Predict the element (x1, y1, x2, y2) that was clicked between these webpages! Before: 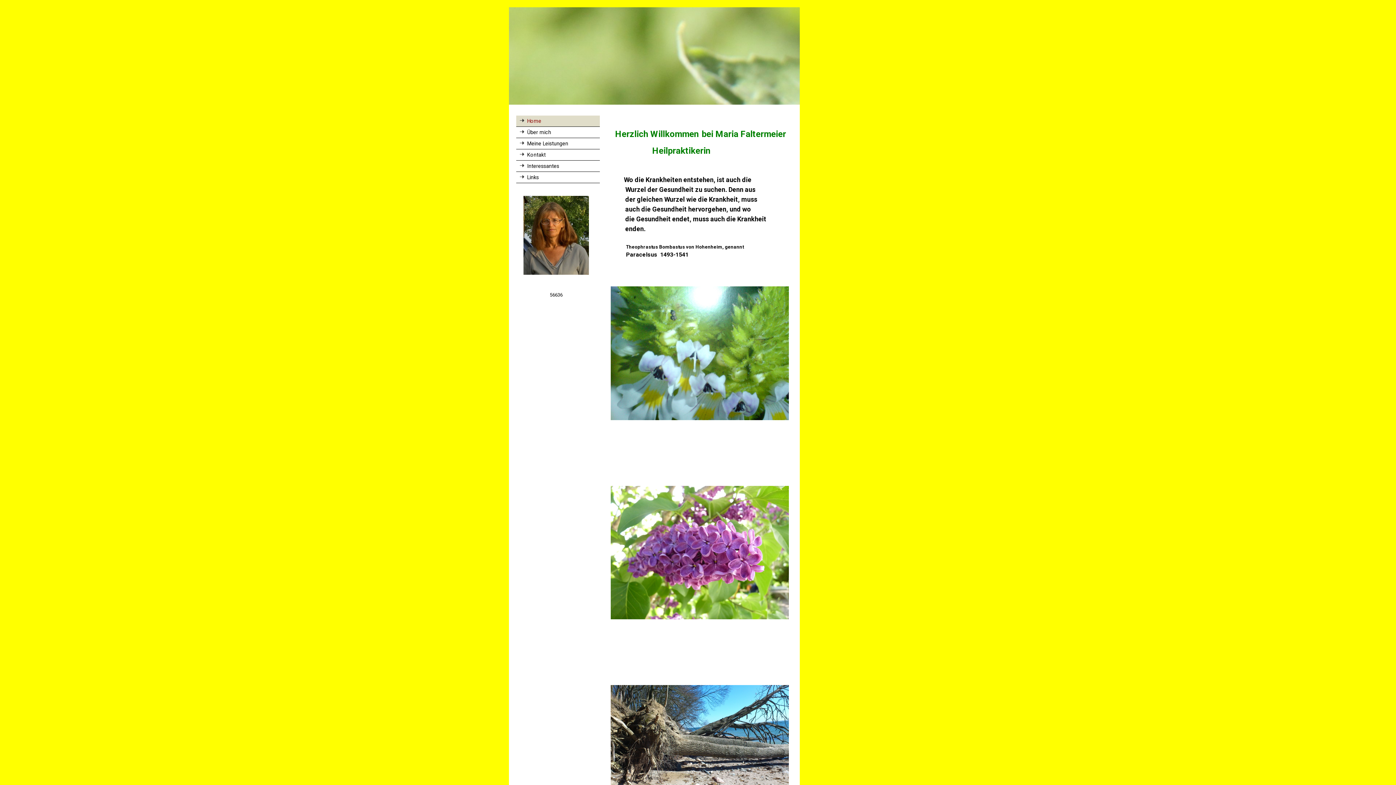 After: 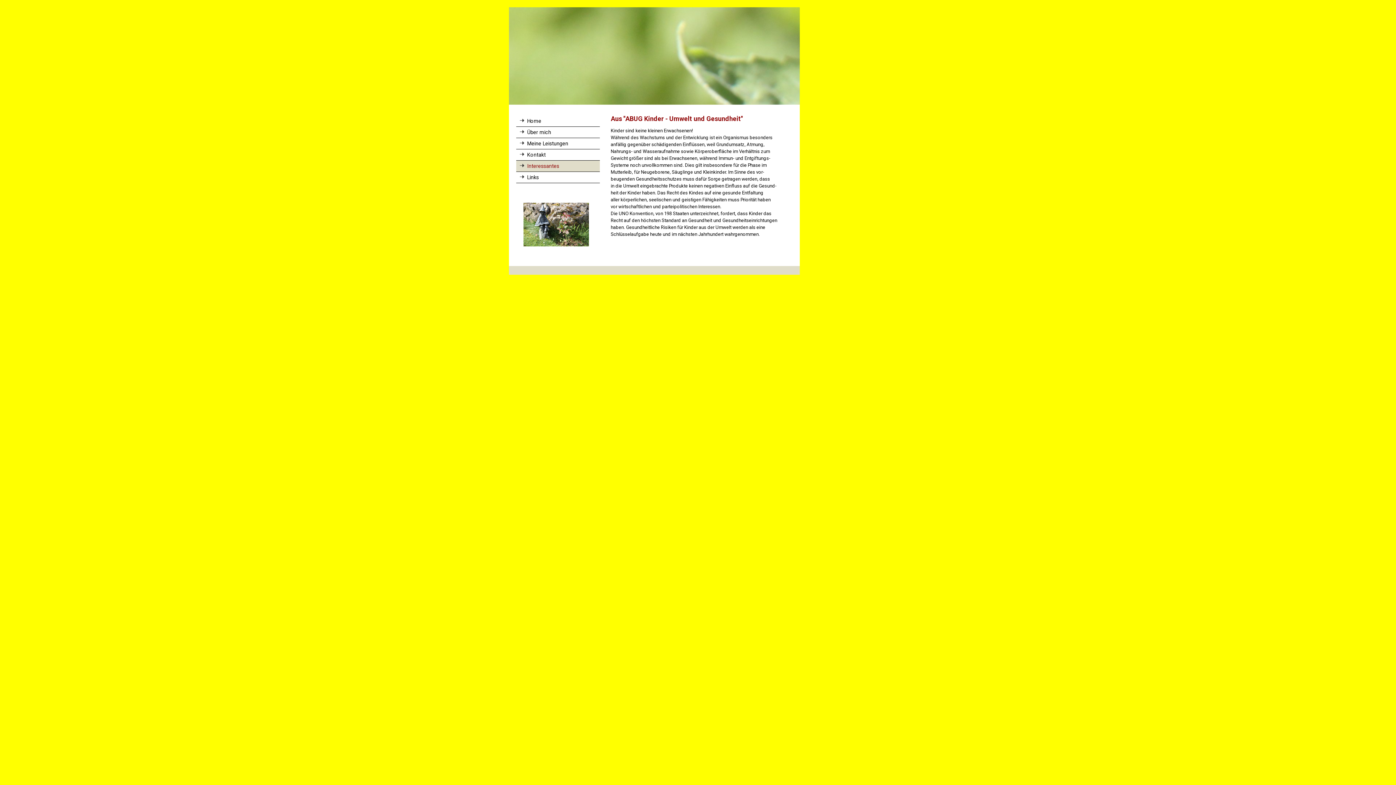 Action: bbox: (516, 160, 600, 172) label: Interessantes